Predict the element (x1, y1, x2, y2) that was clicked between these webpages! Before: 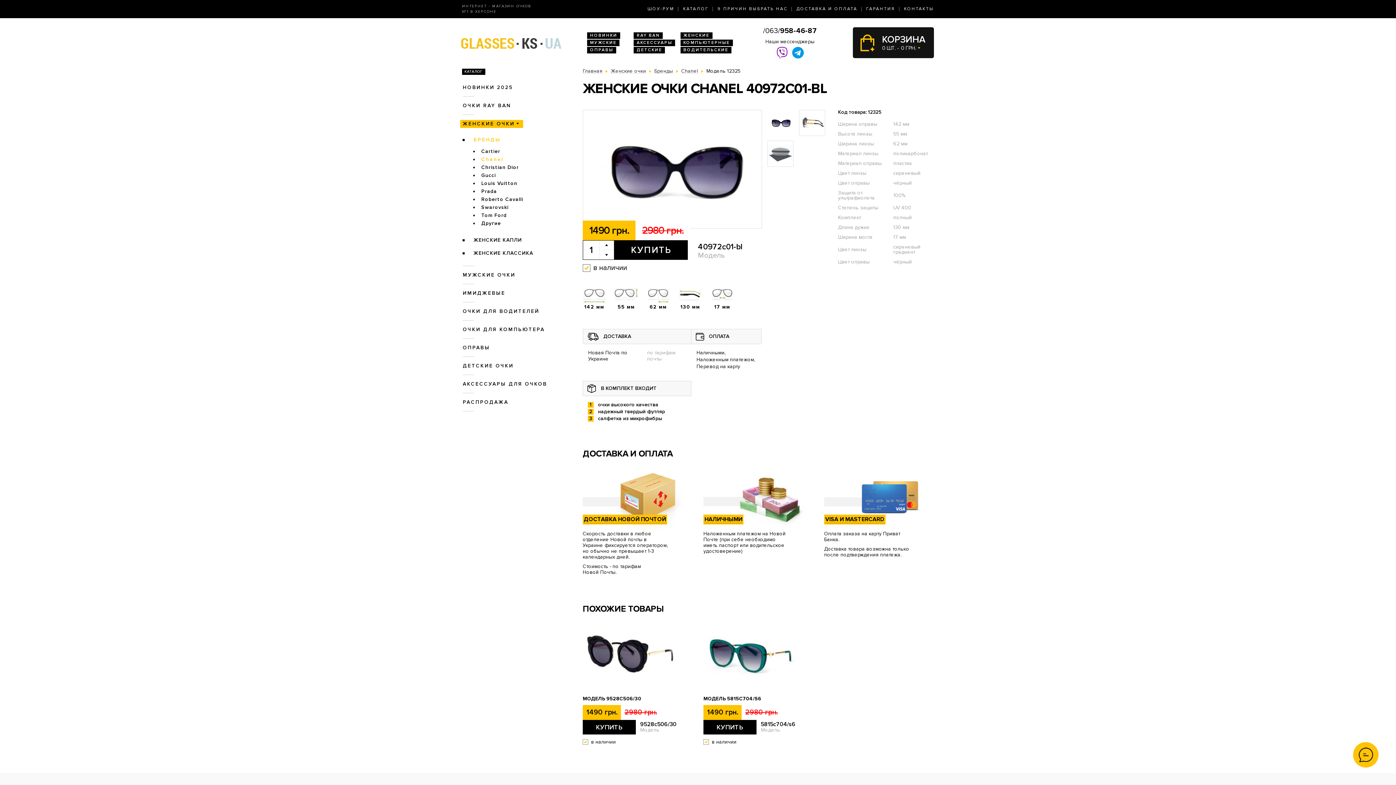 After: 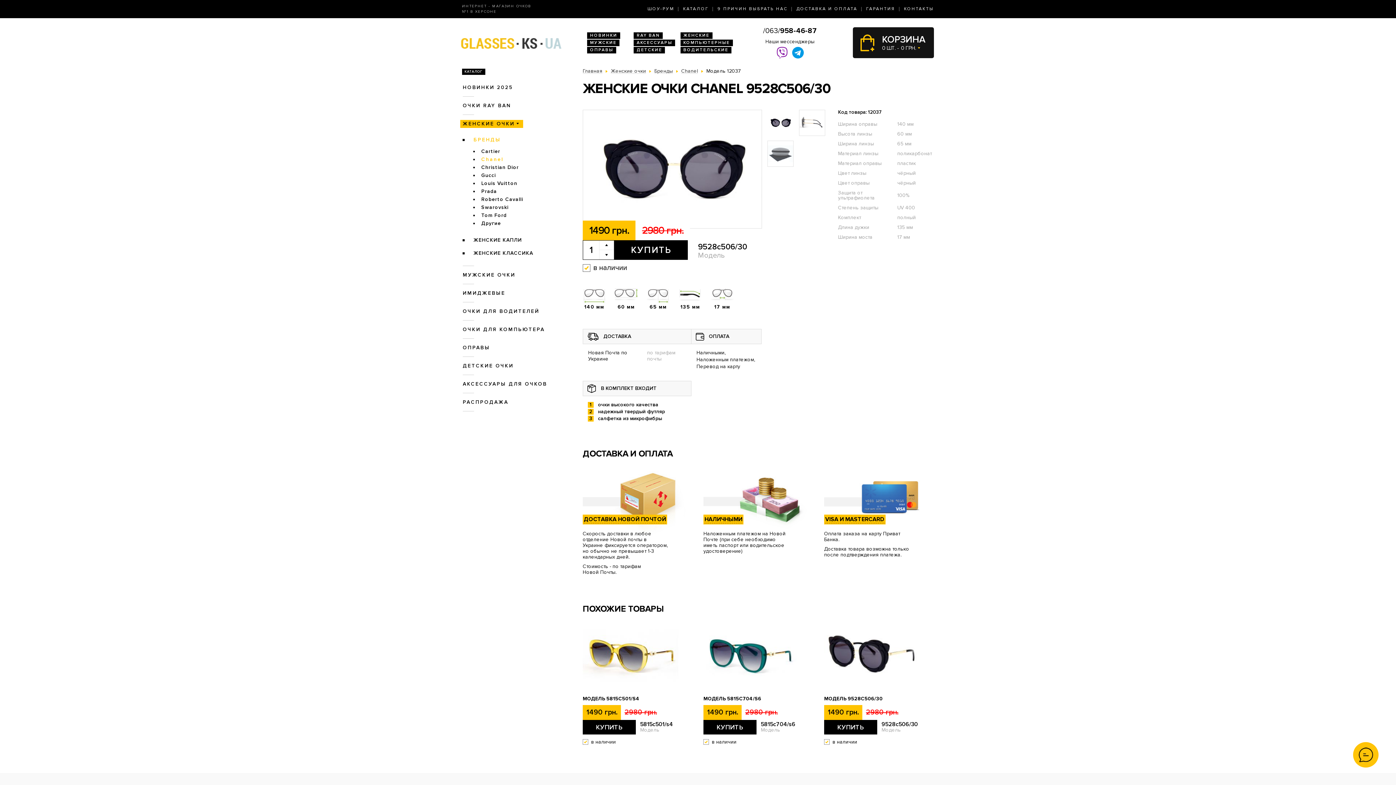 Action: bbox: (582, 652, 678, 658)